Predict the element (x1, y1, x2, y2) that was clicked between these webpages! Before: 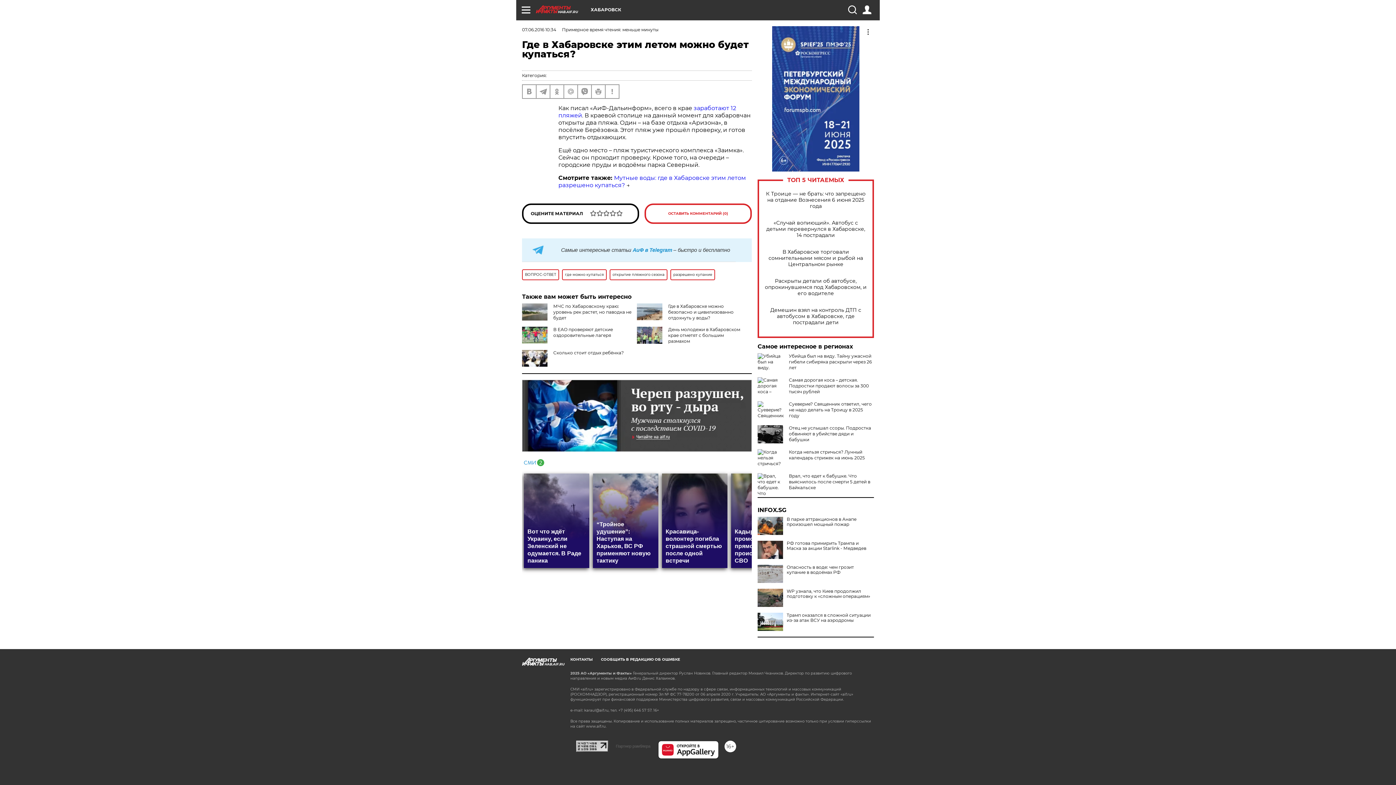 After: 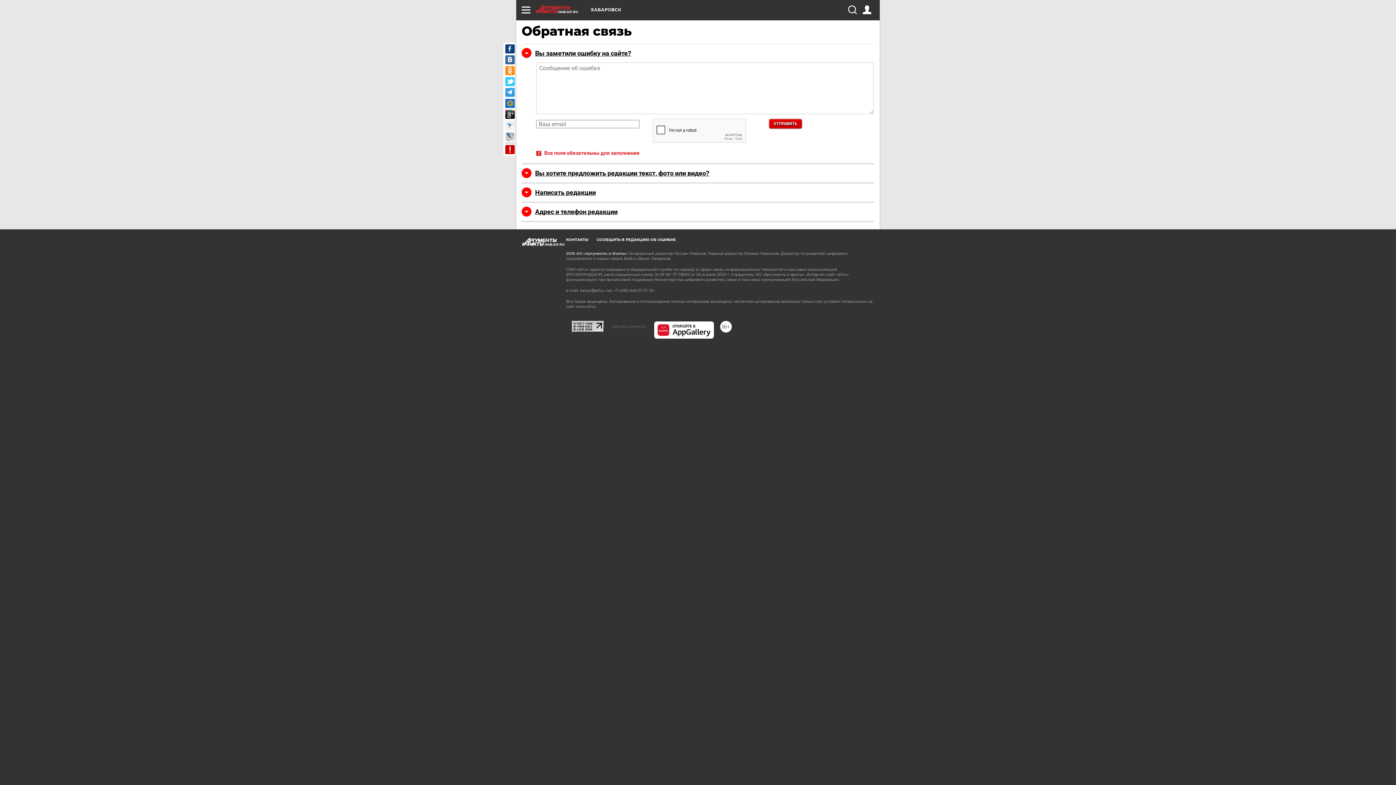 Action: label: СООБЩИТЬ В РЕДАКЦИЮ ОБ ОШИБКЕ bbox: (601, 657, 680, 662)